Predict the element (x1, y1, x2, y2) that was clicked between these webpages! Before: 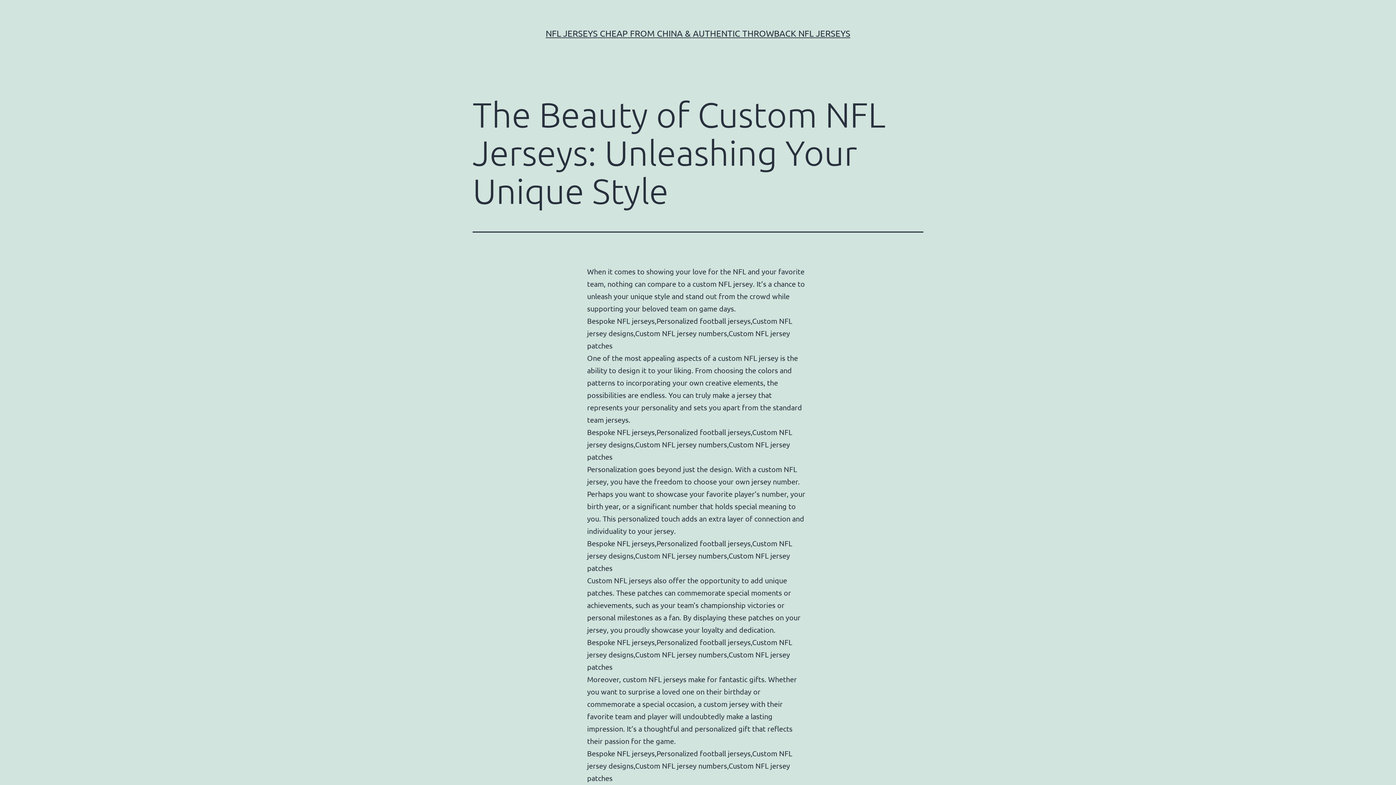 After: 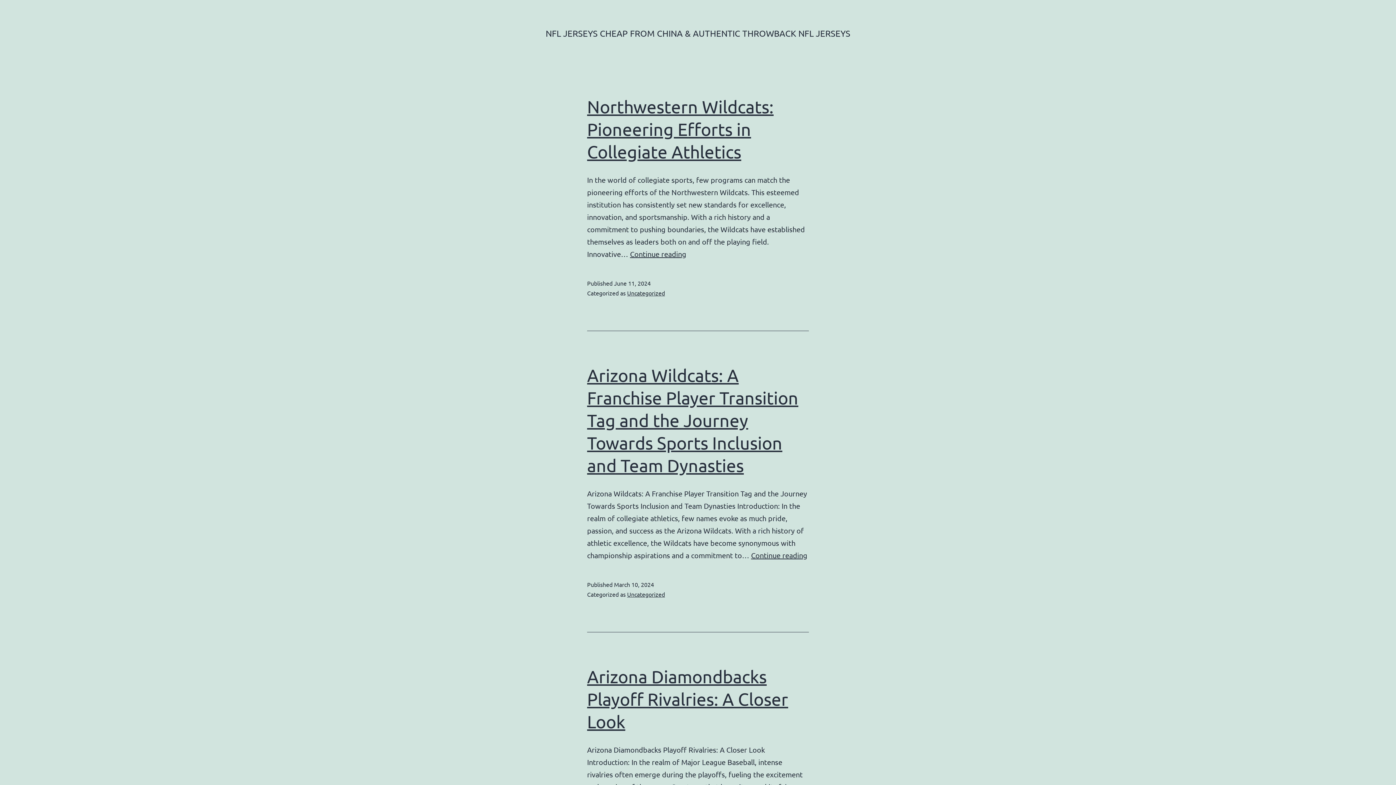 Action: label: NFL JERSEYS CHEAP FROM CHINA & AUTHENTIC THROWBACK NFL JERSEYS bbox: (545, 28, 850, 38)